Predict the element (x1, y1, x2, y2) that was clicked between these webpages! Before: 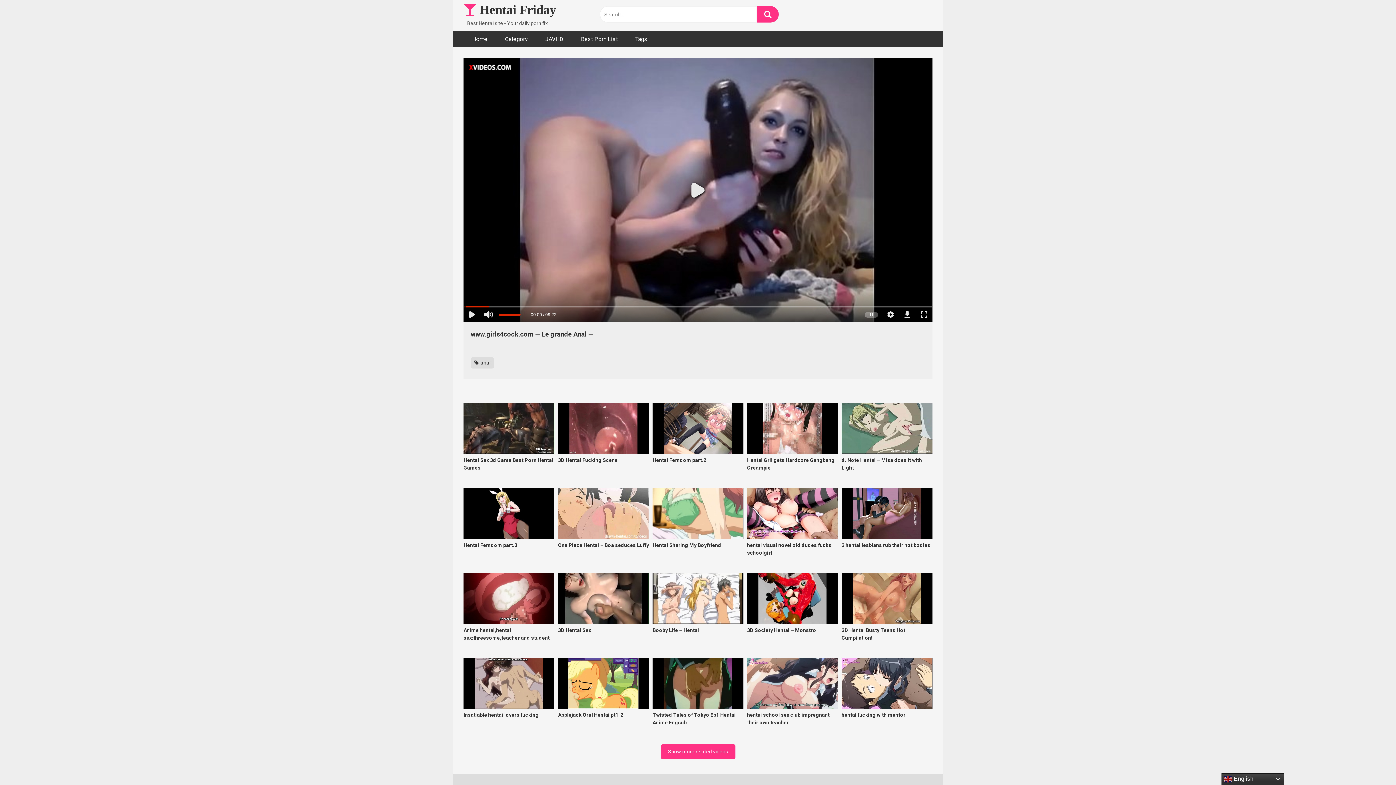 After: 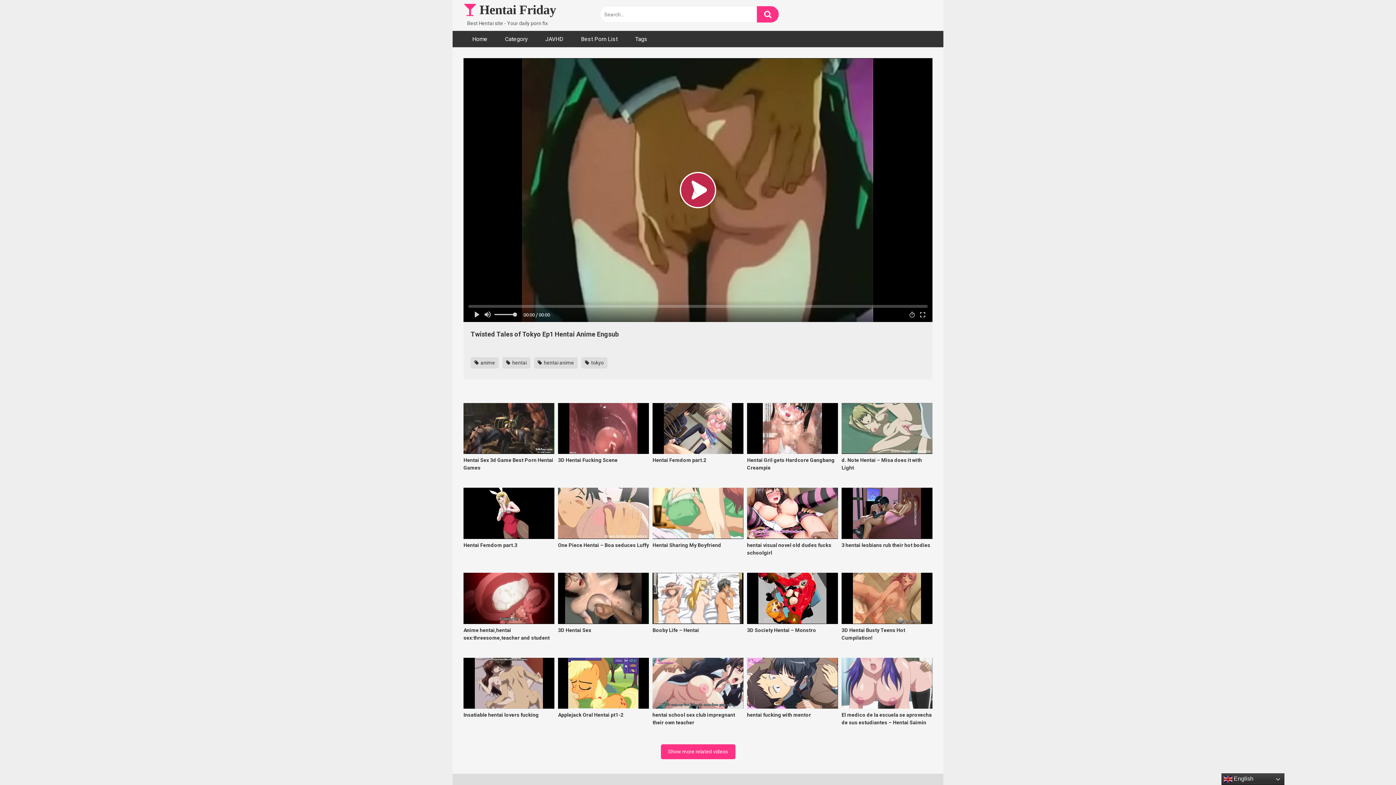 Action: bbox: (652, 658, 743, 734) label: Twisted Tales of Tokyo Ep1 Hentai Anime Engsub